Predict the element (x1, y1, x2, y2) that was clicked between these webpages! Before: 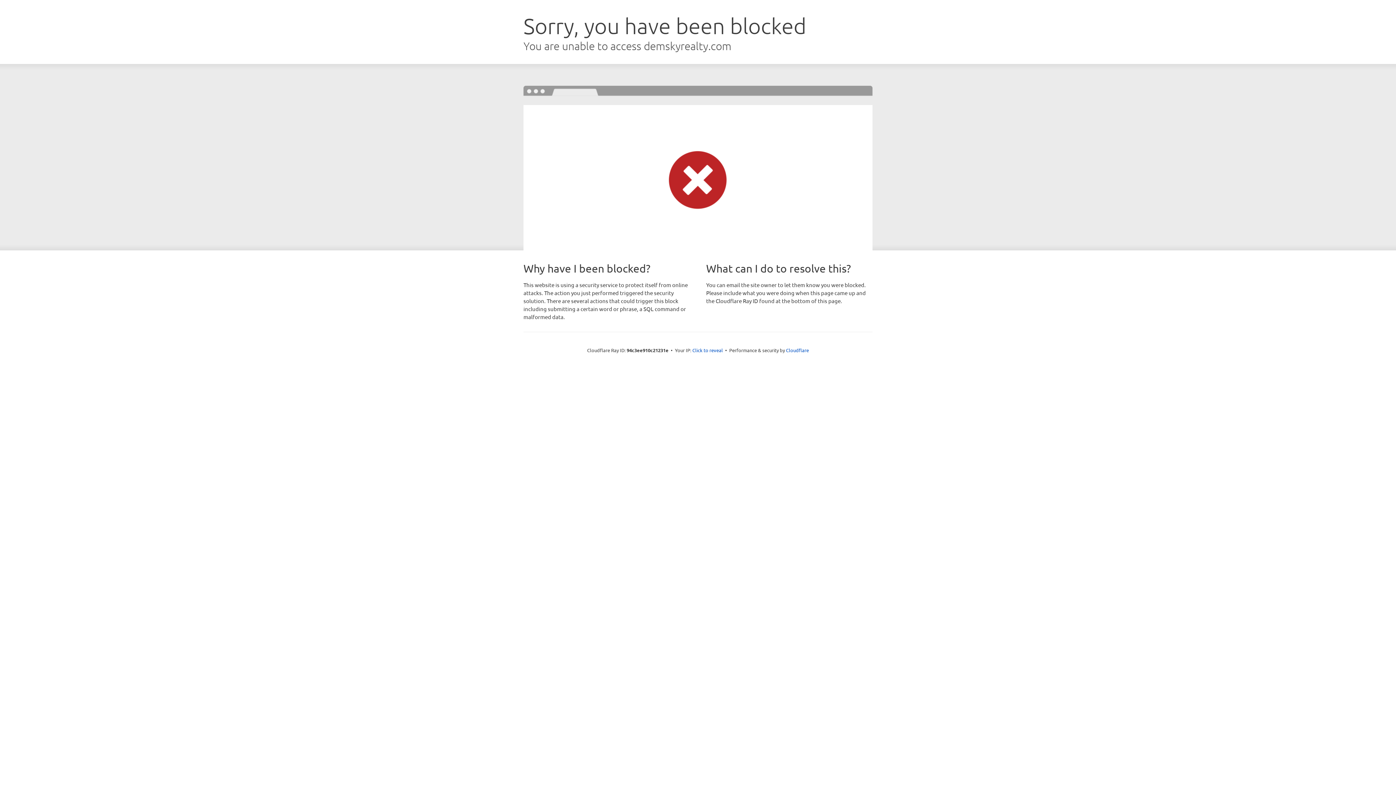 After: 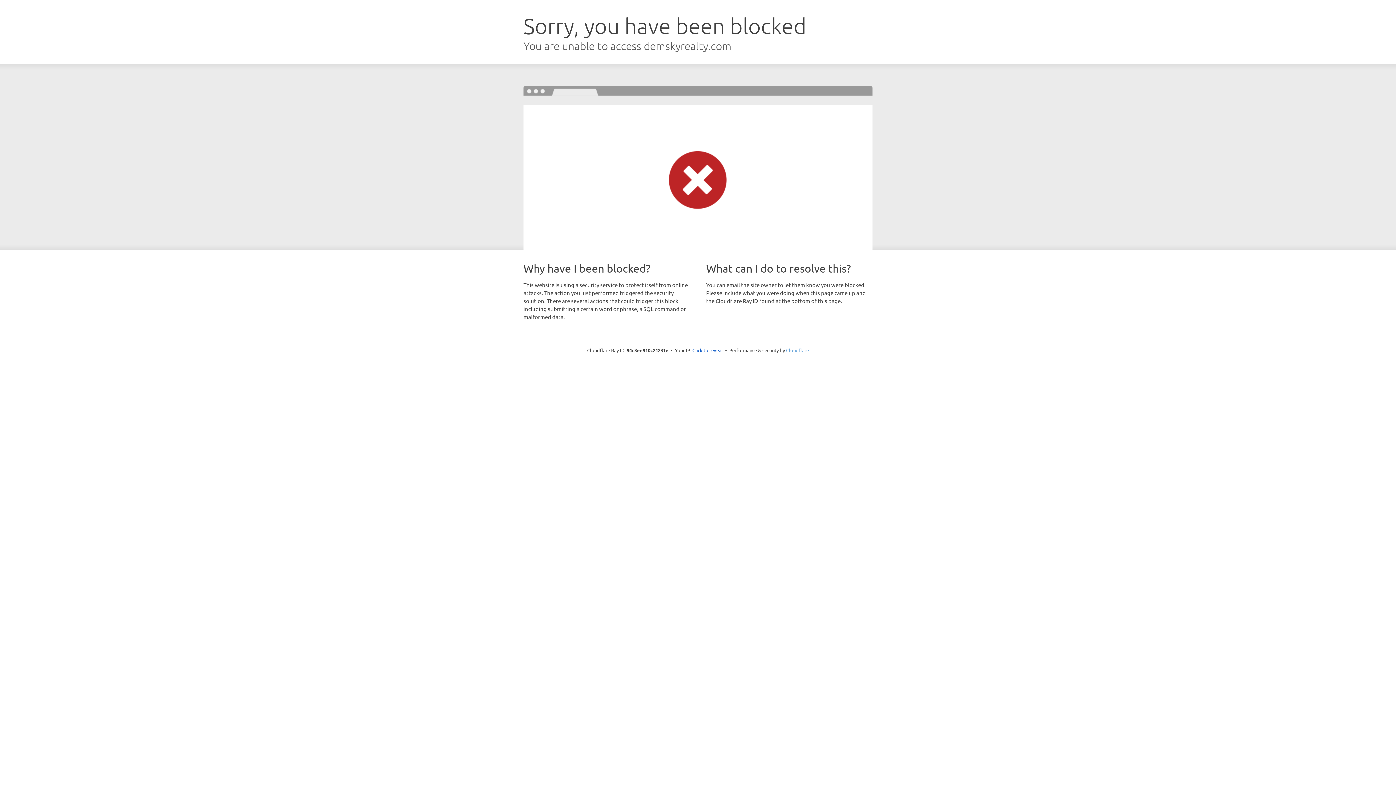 Action: bbox: (786, 347, 809, 353) label: Cloudflare